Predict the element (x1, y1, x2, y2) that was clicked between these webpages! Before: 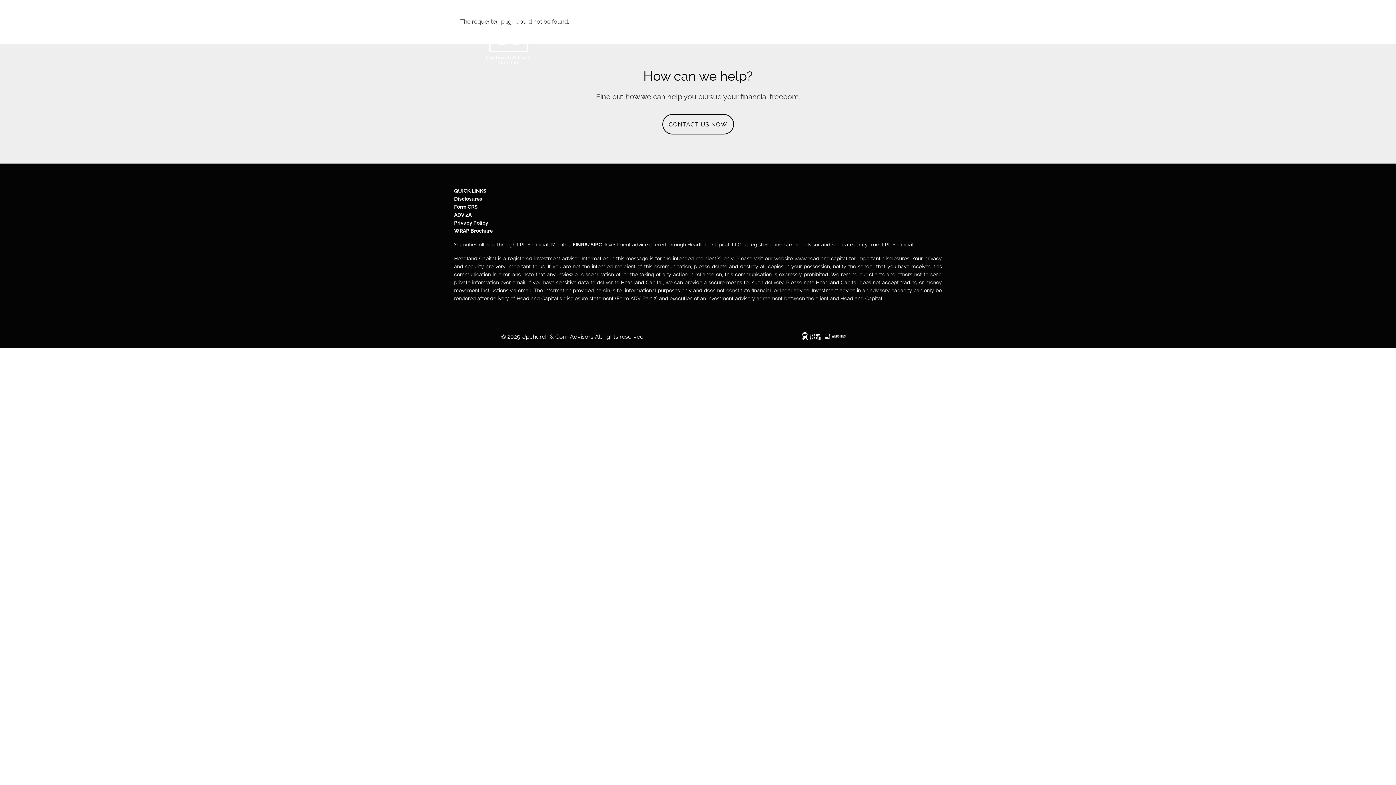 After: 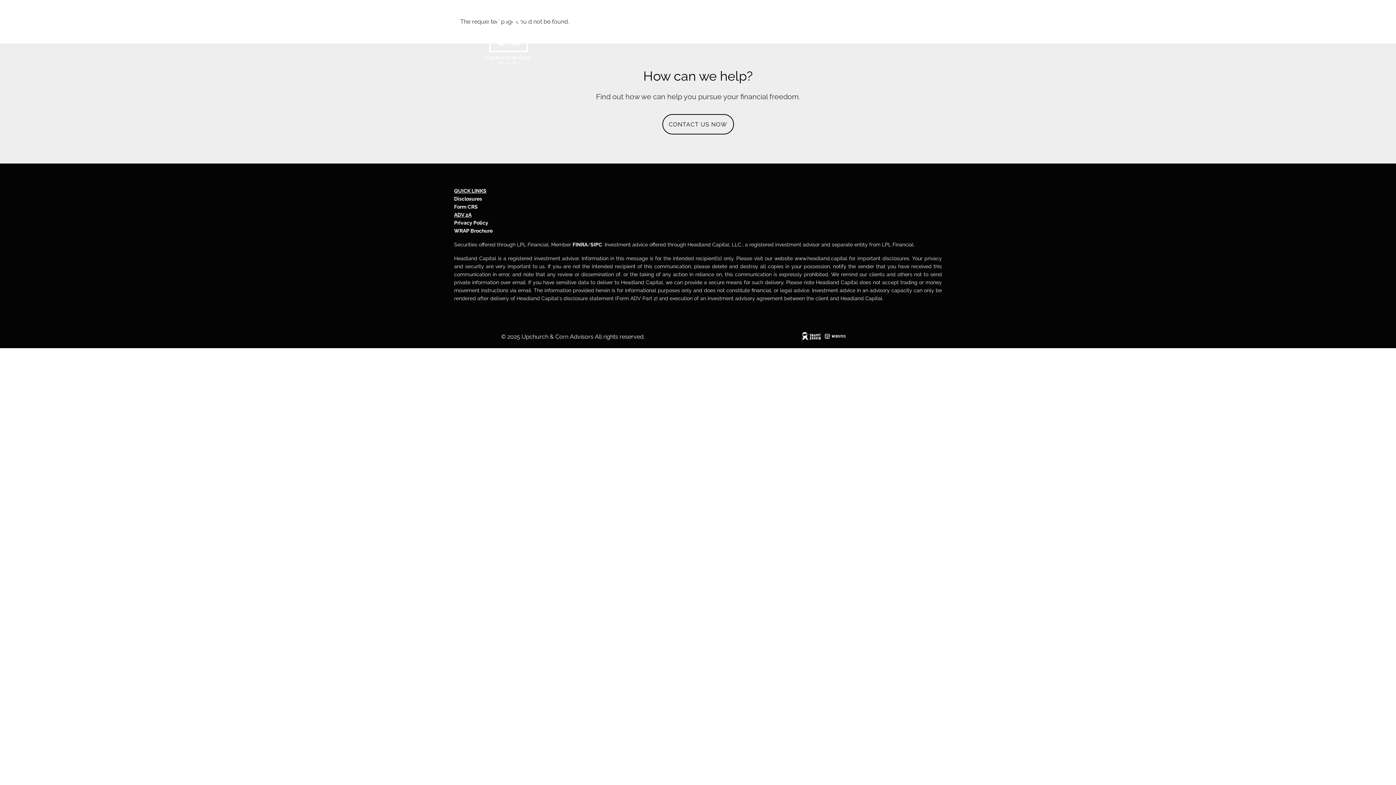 Action: bbox: (454, 212, 471, 217) label: ADV 2A